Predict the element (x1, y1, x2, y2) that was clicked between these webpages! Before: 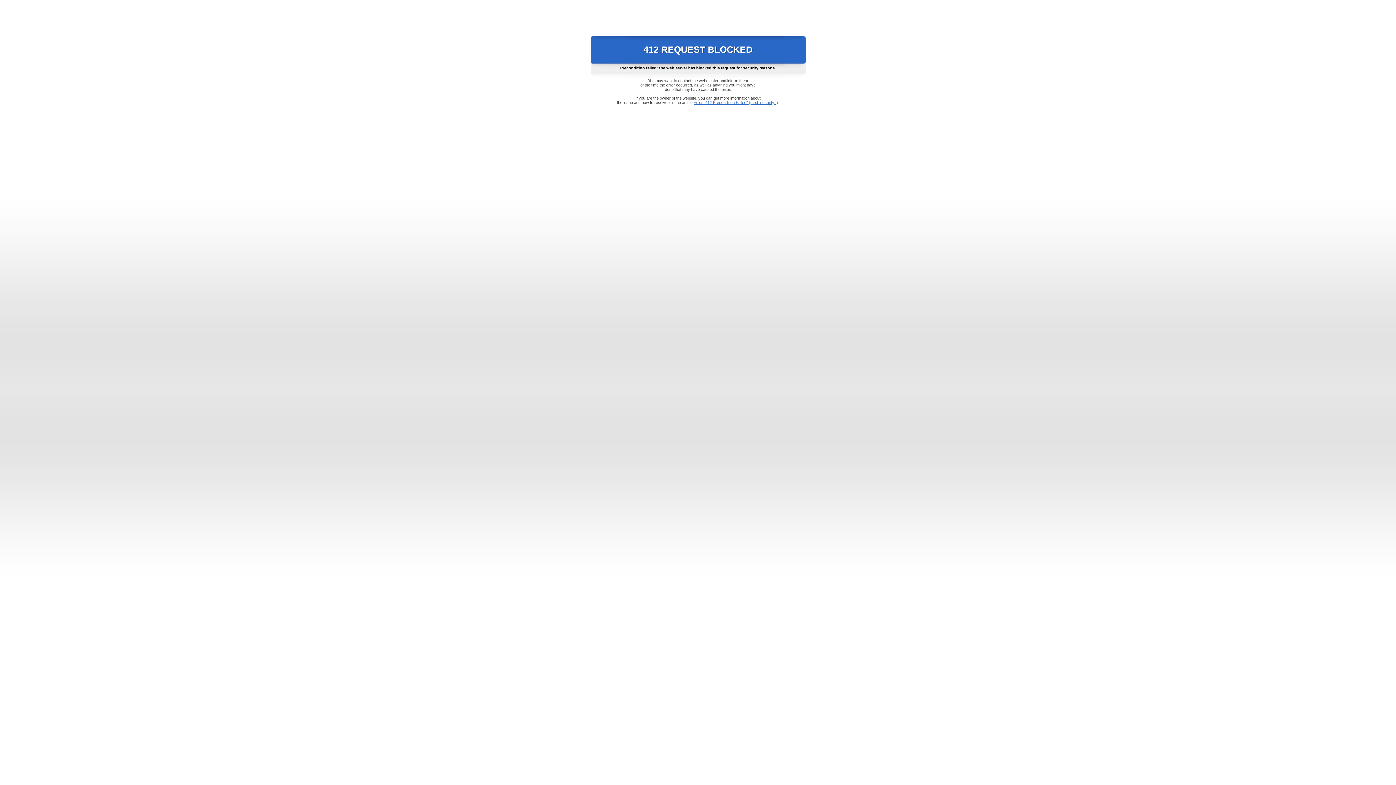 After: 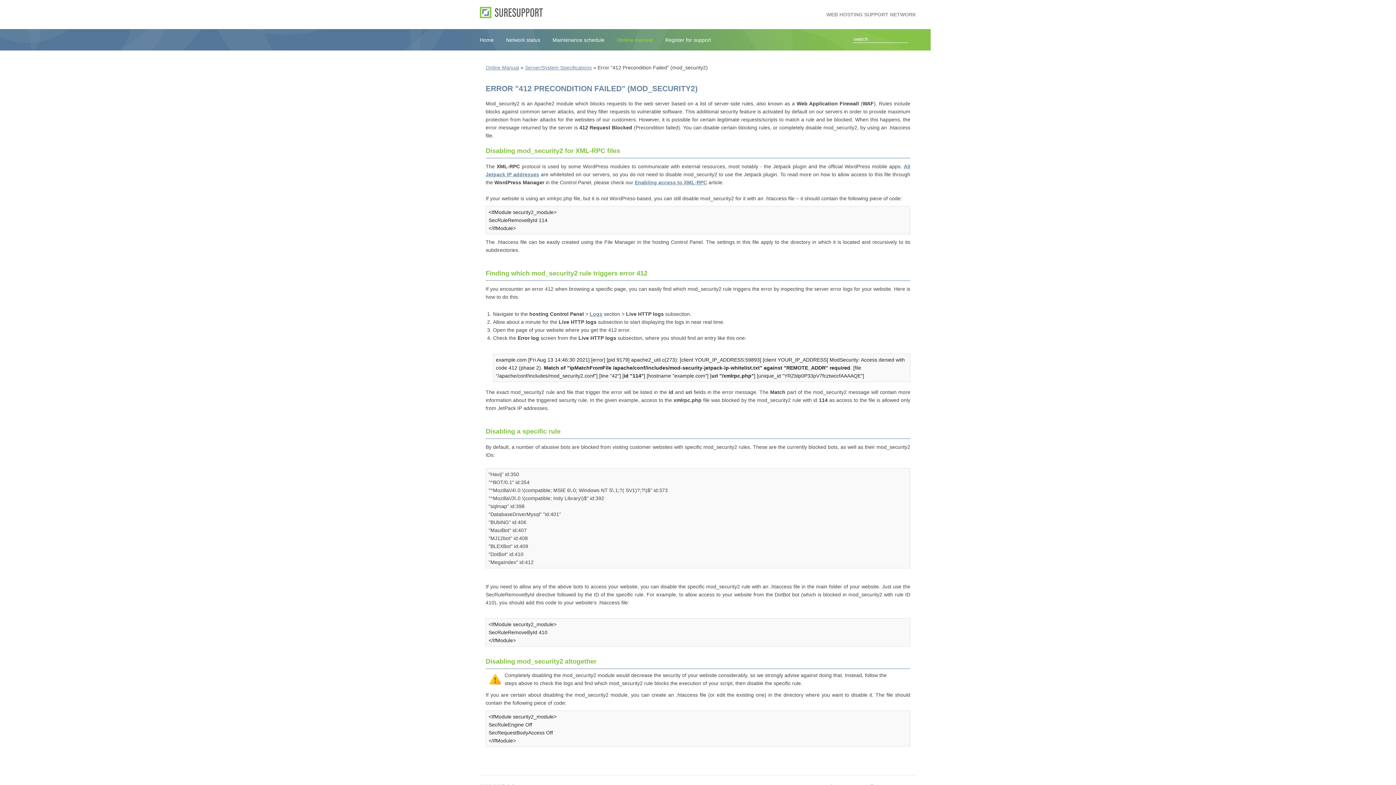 Action: label: Error "412 Precondition Failed" (mod_security2) bbox: (693, 100, 778, 104)